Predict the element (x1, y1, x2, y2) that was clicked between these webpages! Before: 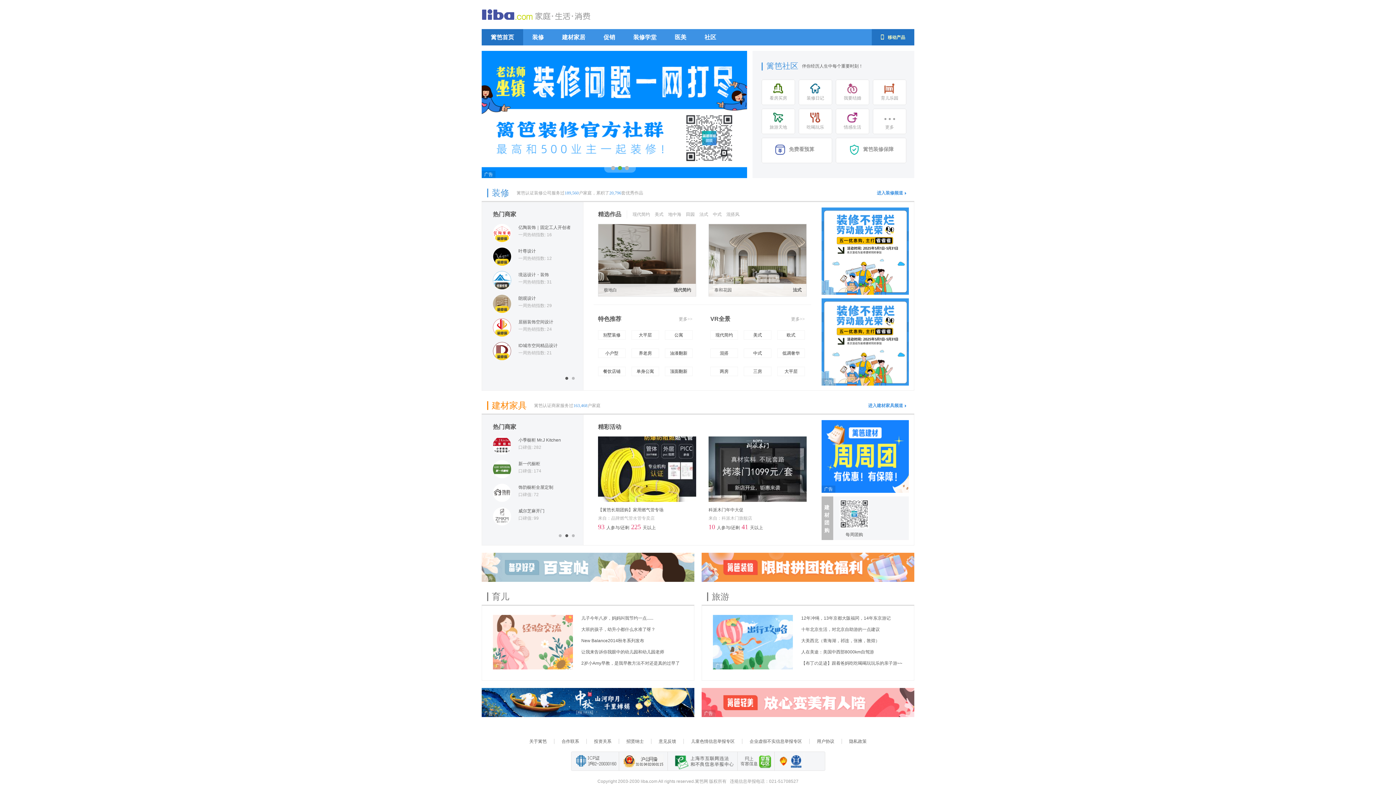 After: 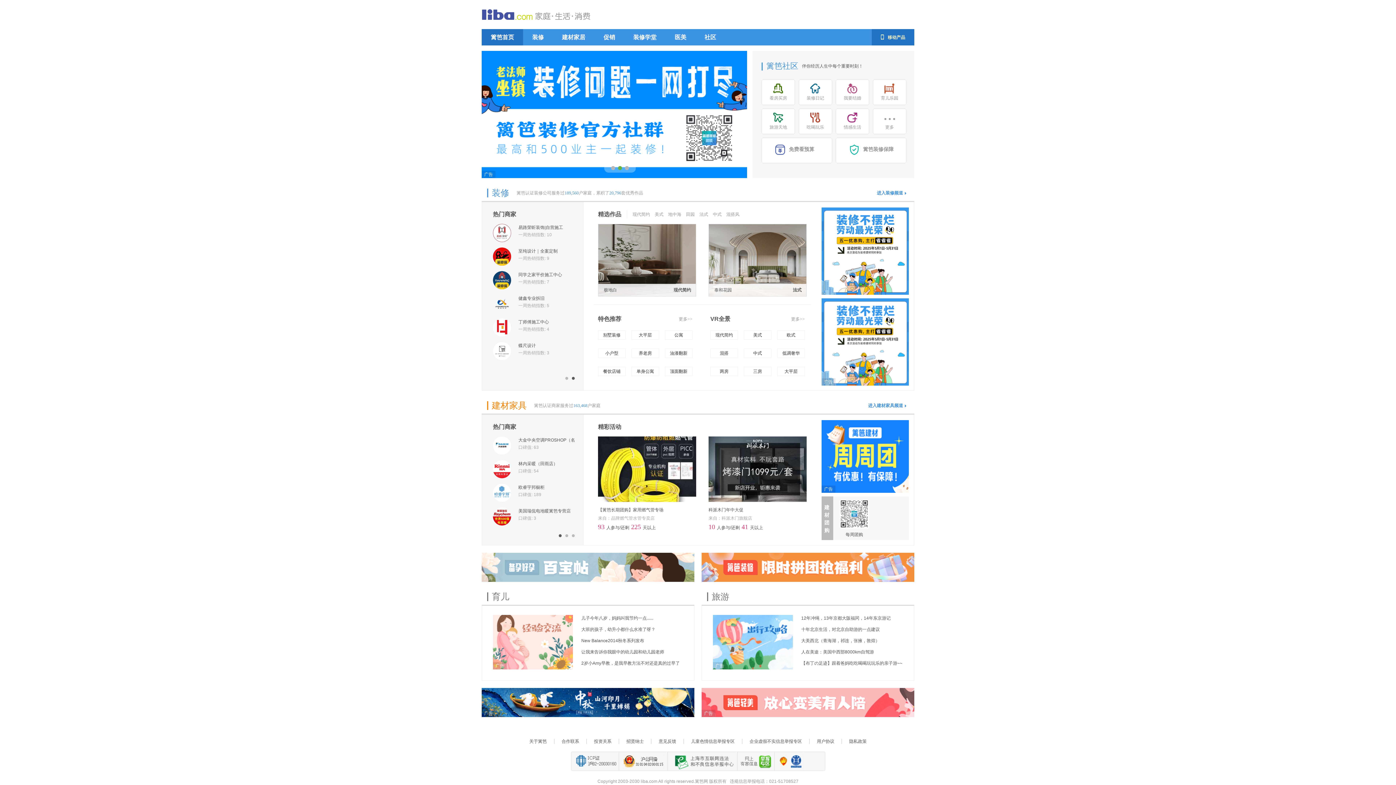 Action: label: 装修 bbox: (492, 188, 509, 197)